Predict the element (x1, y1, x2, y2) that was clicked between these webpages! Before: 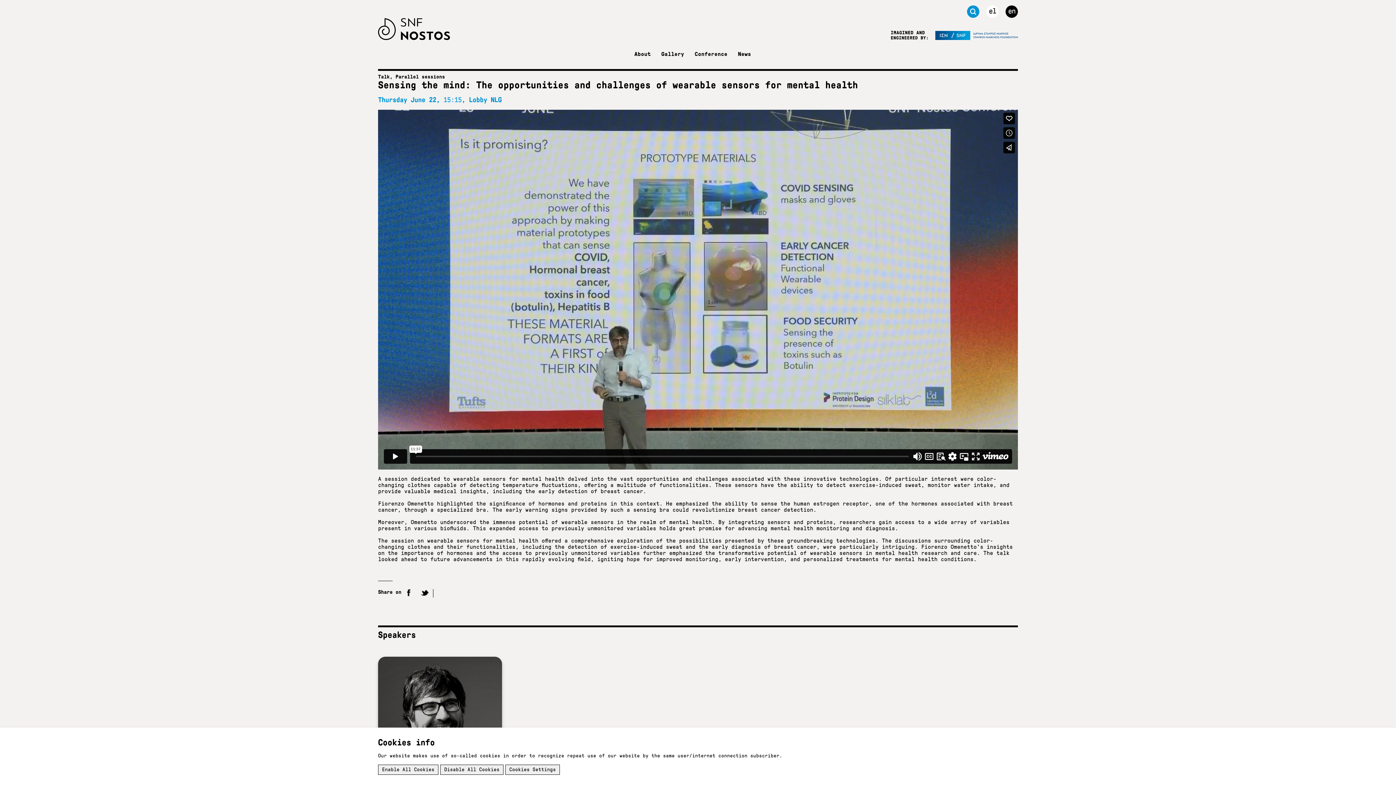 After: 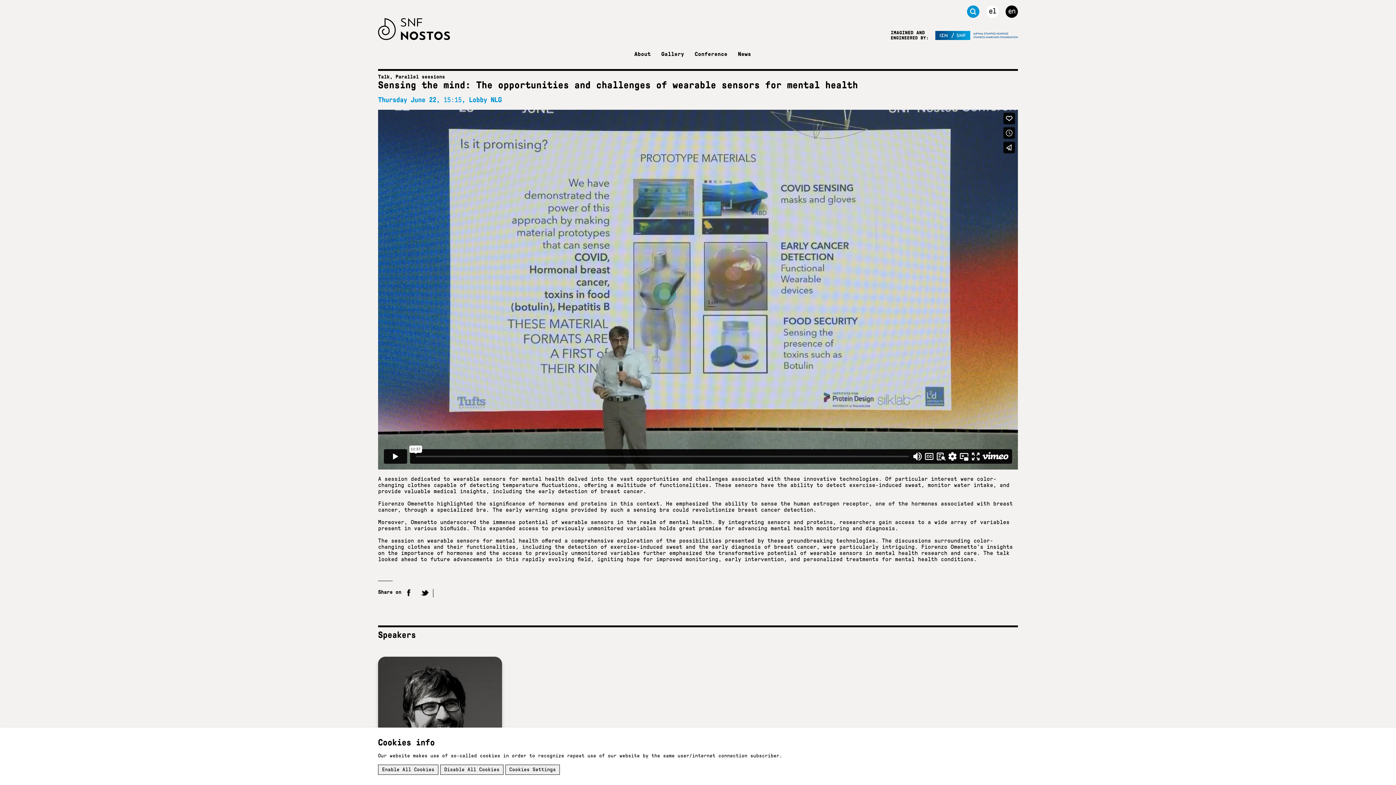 Action: label: Twitter bbox: (420, 589, 429, 597)